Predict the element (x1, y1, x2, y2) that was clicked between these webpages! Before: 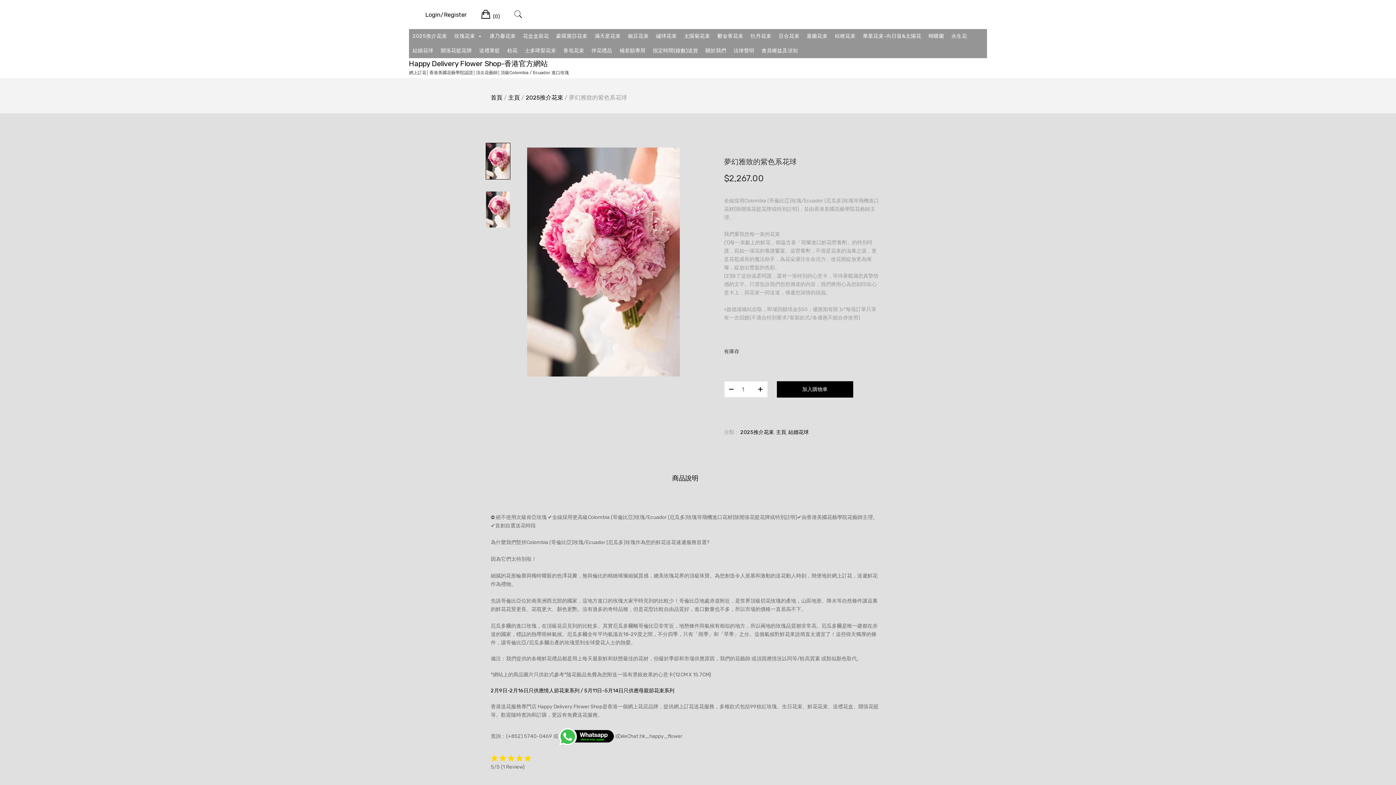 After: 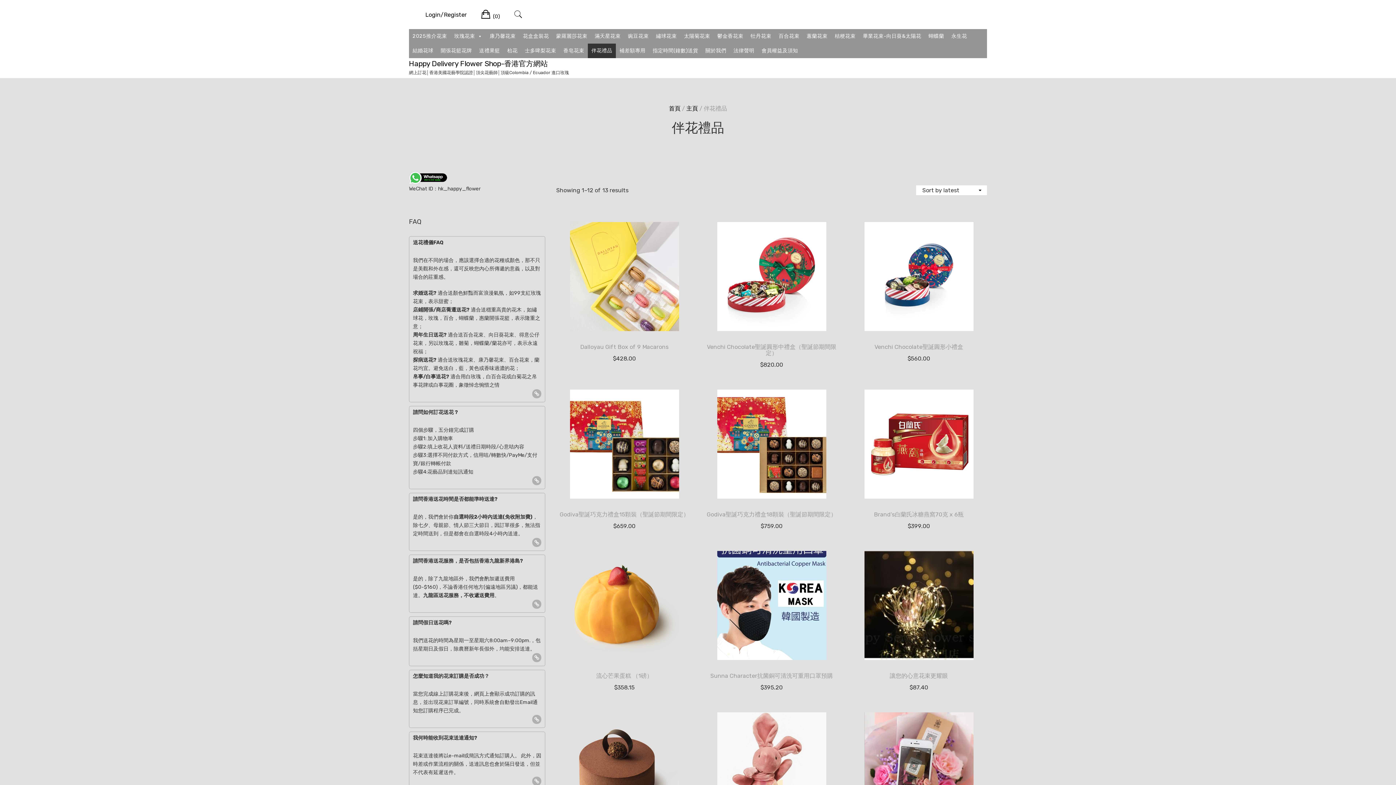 Action: bbox: (587, 43, 616, 58) label: 伴花禮品